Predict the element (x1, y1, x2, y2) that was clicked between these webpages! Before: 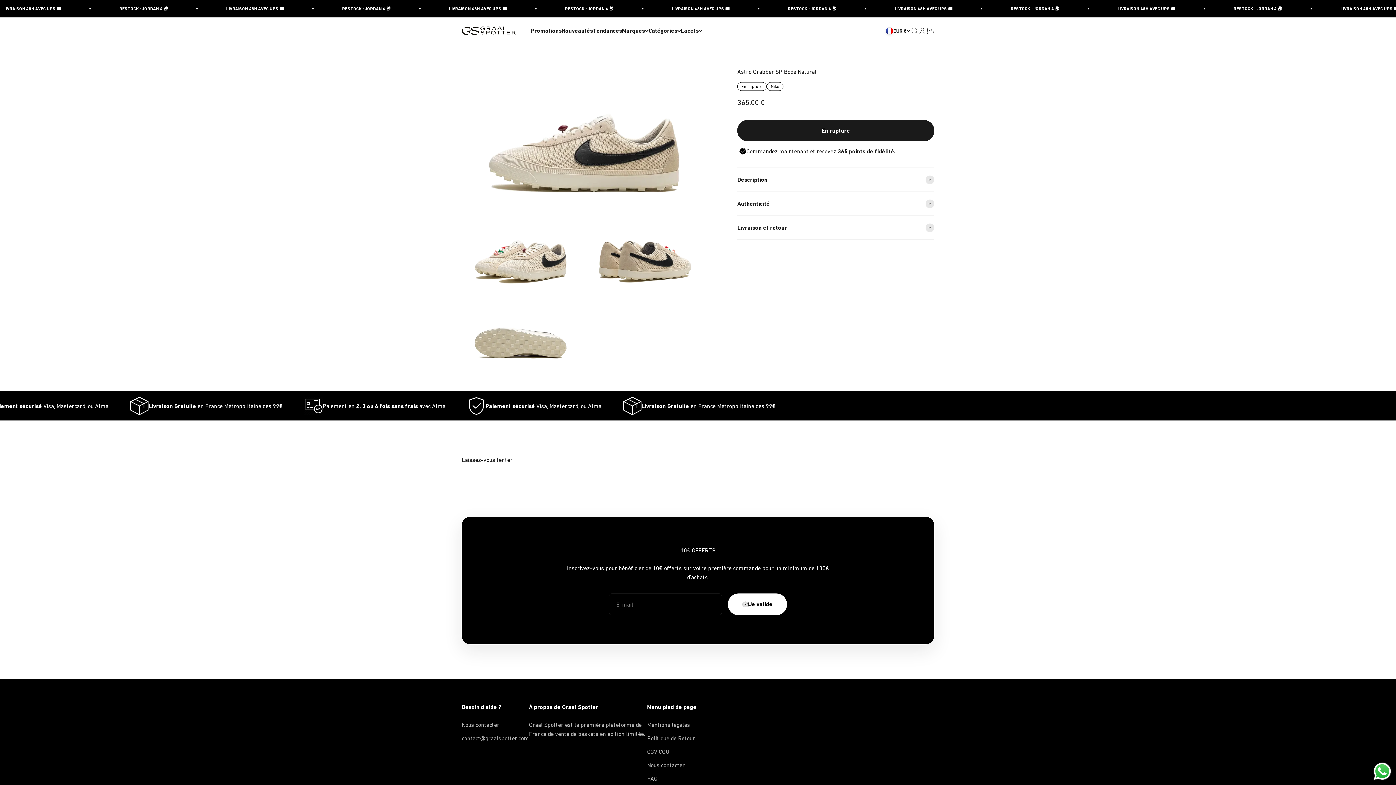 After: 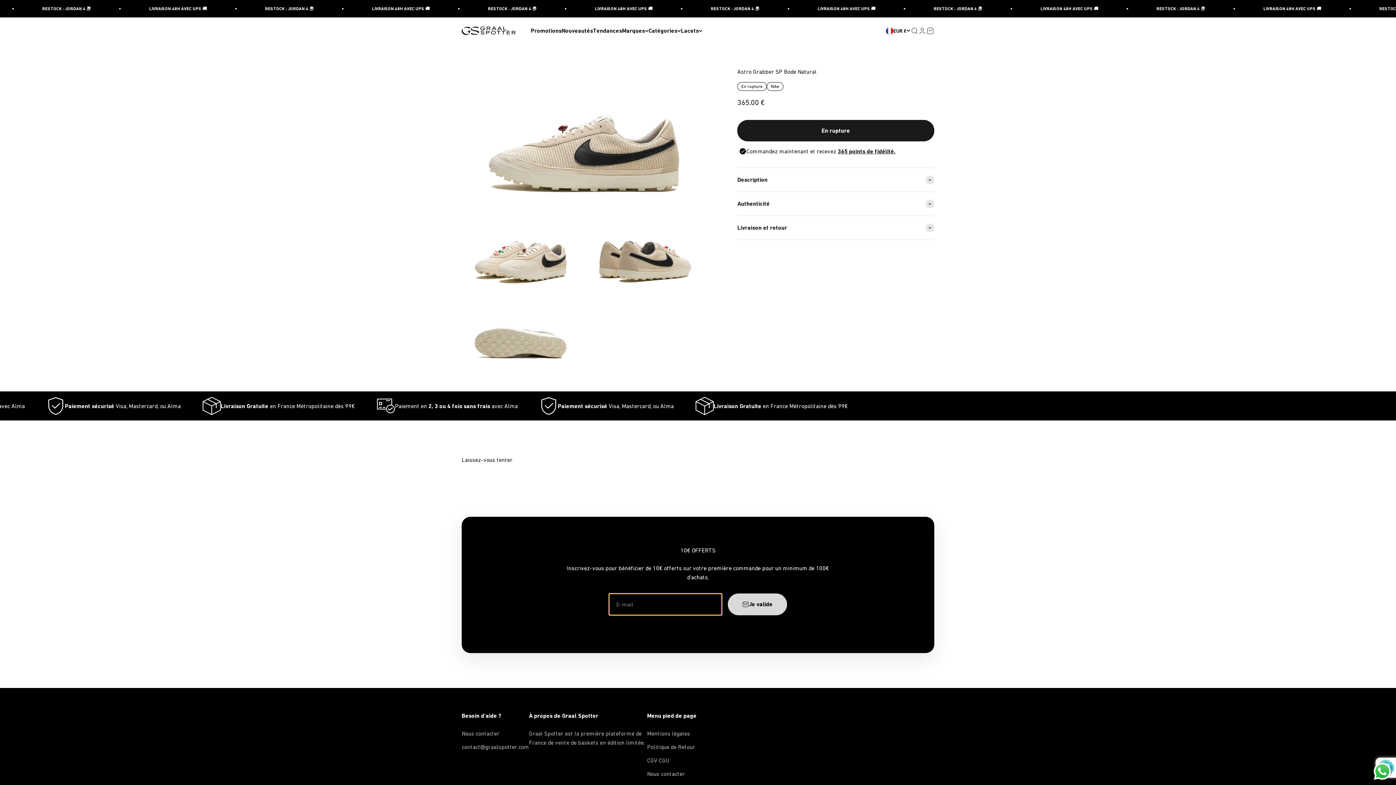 Action: bbox: (728, 593, 787, 615) label: Je valide